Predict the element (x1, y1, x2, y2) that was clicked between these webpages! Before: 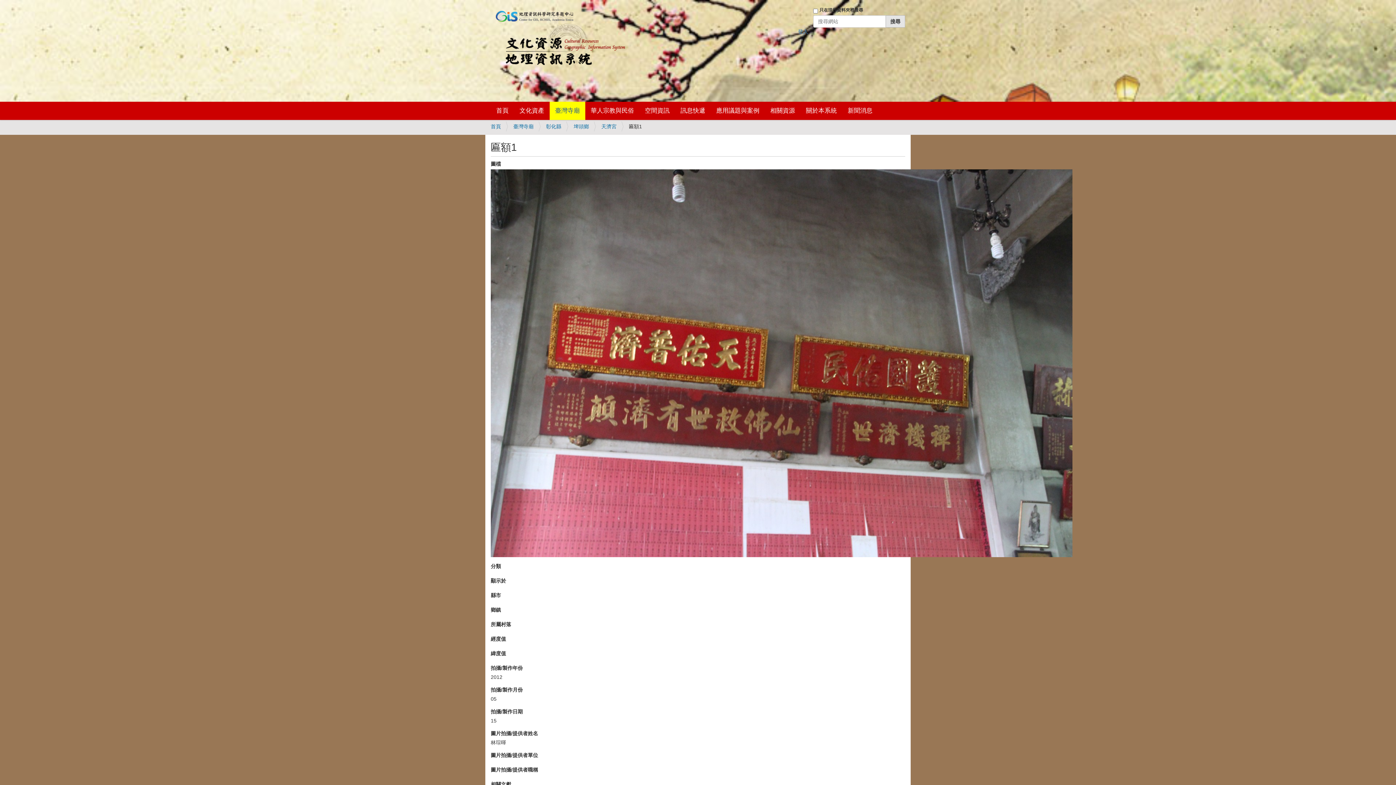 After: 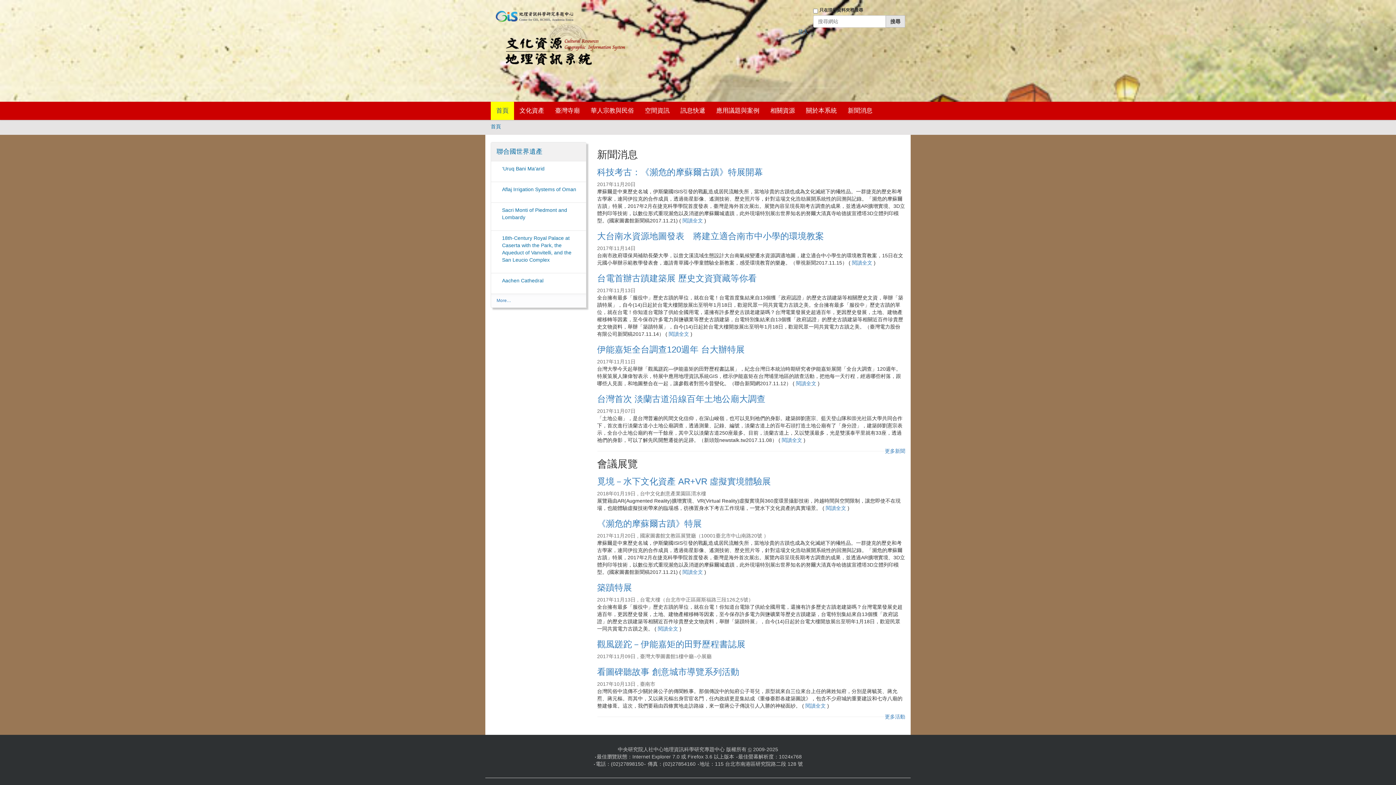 Action: label: 首頁 bbox: (490, 101, 514, 120)